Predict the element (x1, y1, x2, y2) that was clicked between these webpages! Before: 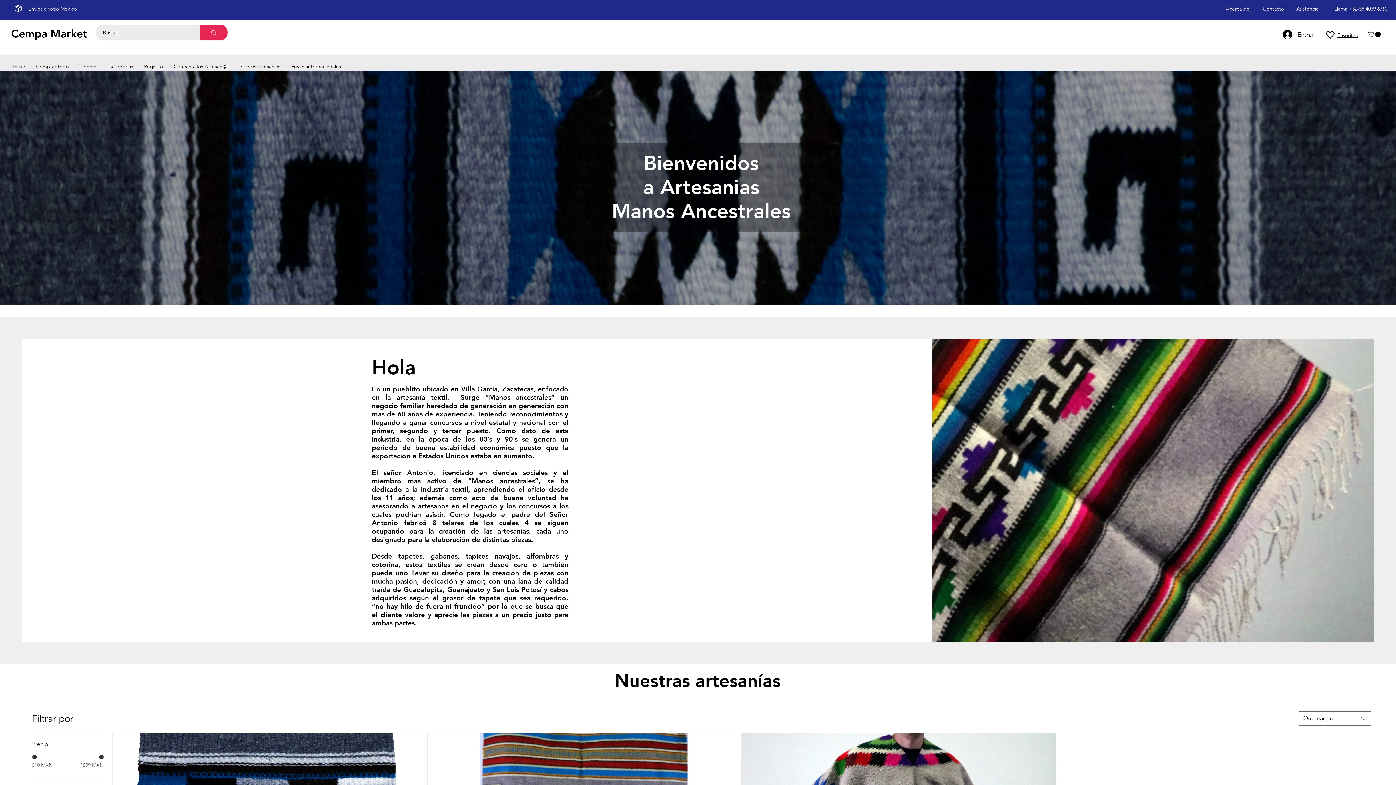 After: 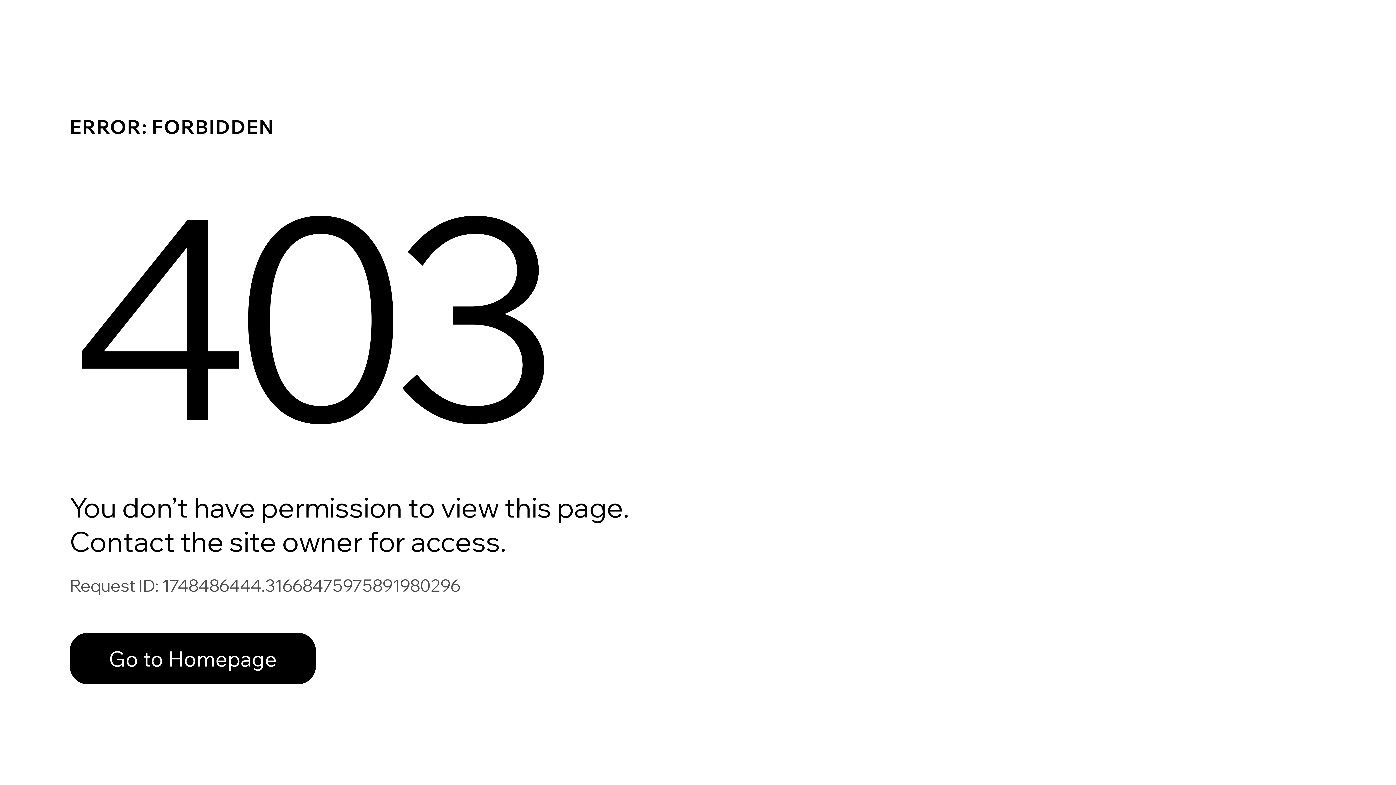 Action: bbox: (1326, 31, 1334, 38)